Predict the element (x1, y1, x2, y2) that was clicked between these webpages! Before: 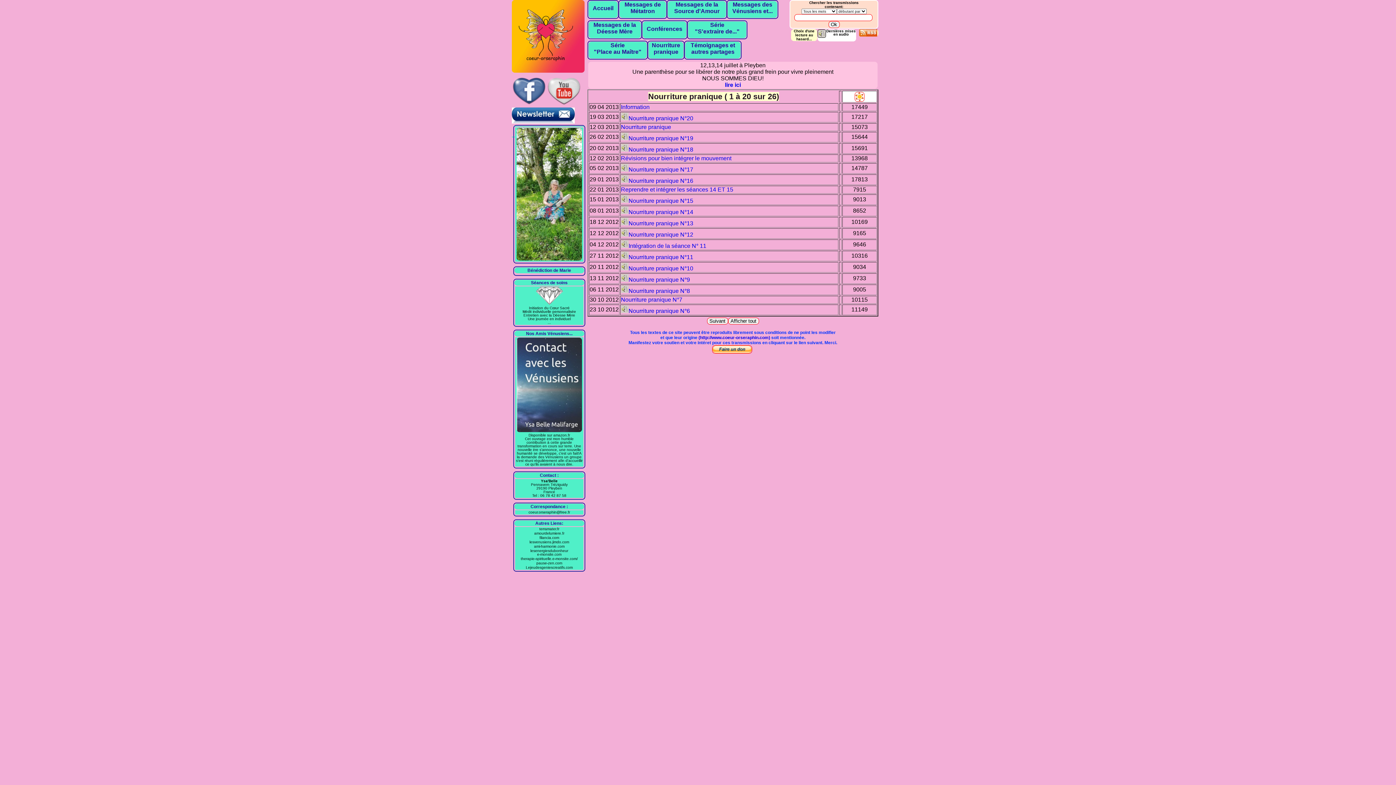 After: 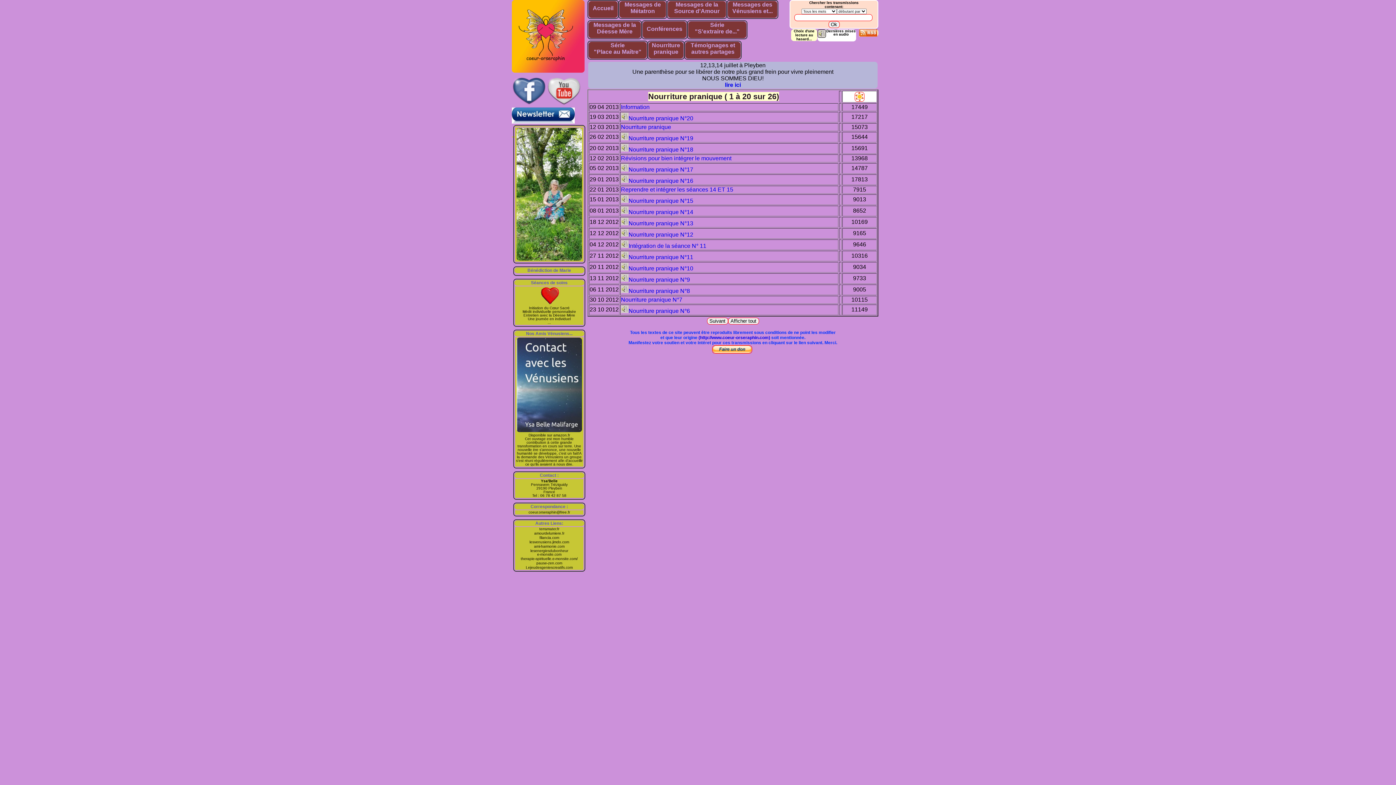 Action: label: Nourriture
pranique bbox: (652, 42, 680, 54)